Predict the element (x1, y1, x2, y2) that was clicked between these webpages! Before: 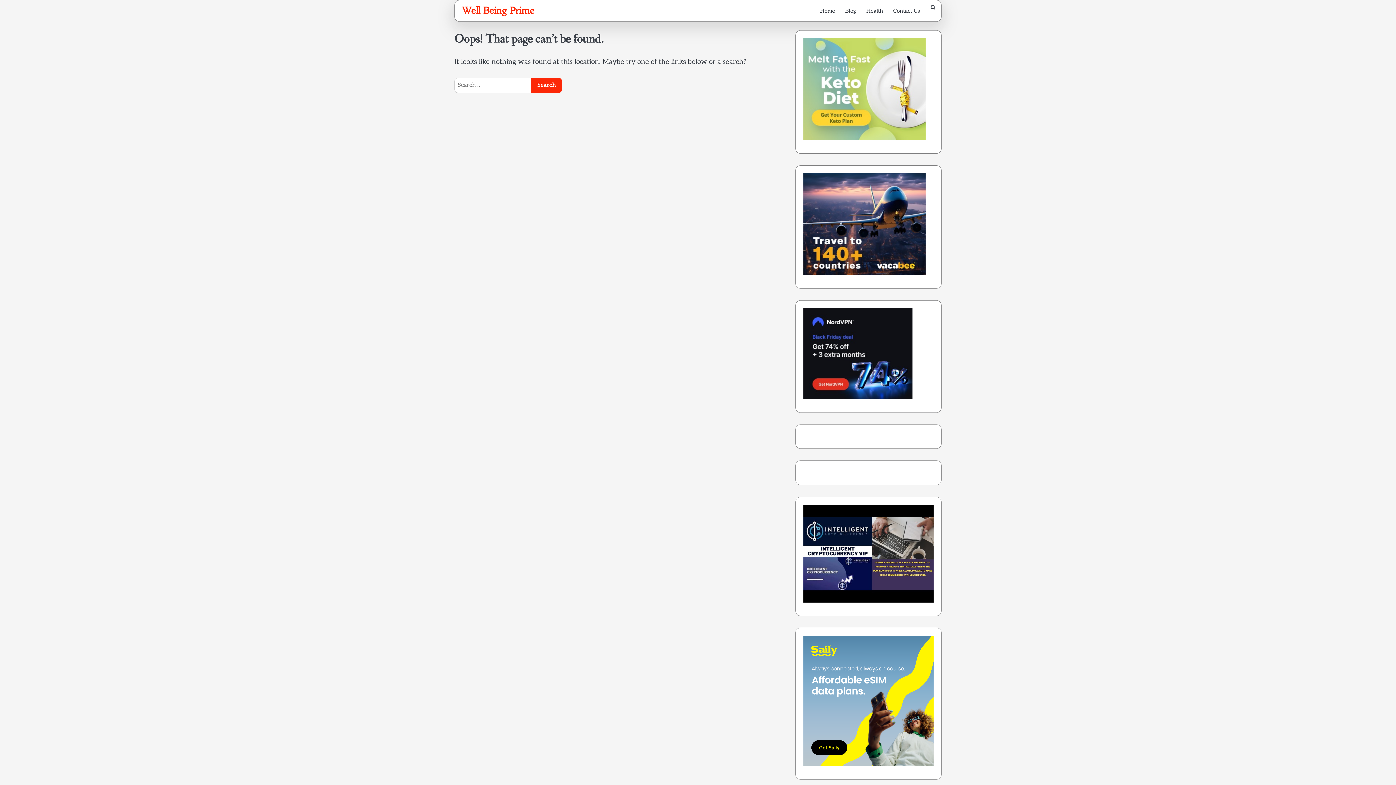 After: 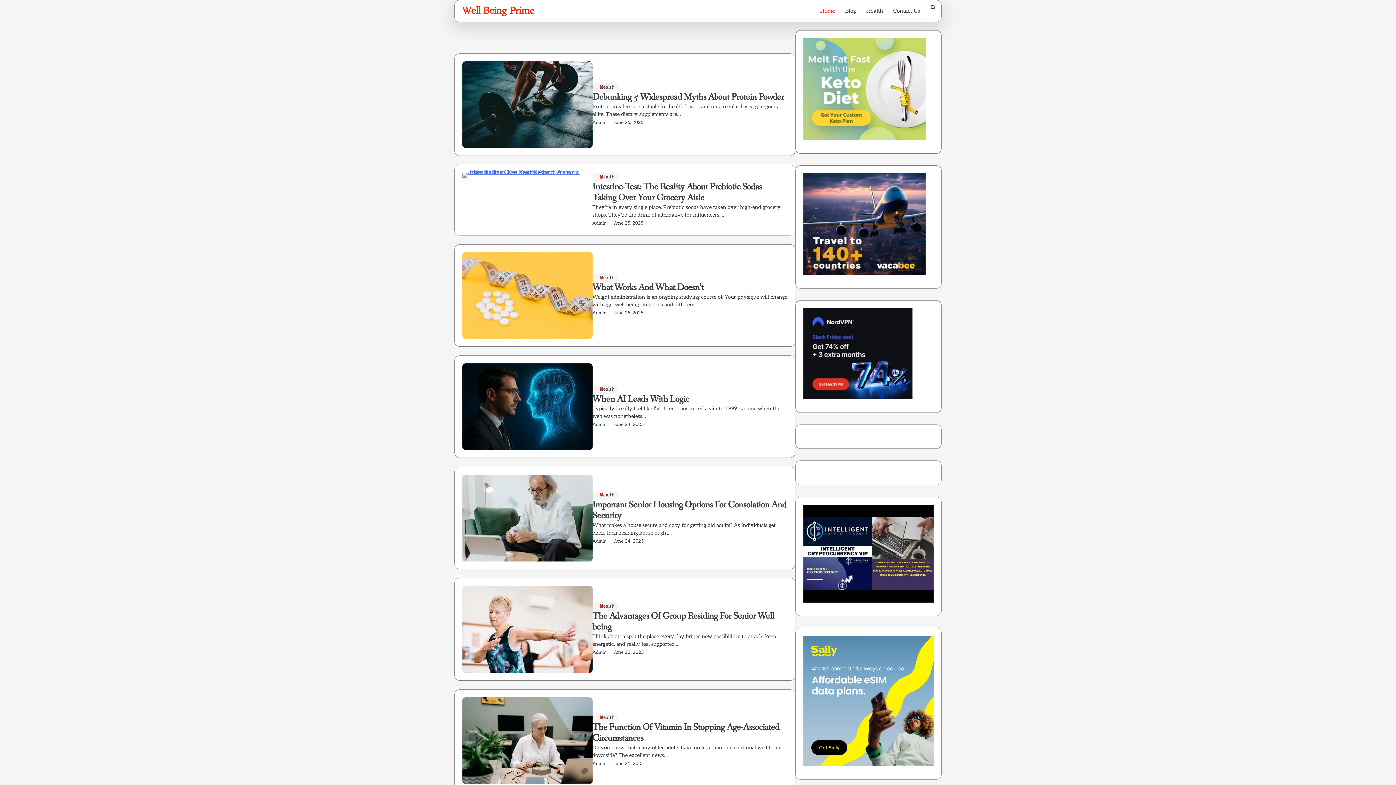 Action: bbox: (462, 4, 534, 16) label: Well Being Prime